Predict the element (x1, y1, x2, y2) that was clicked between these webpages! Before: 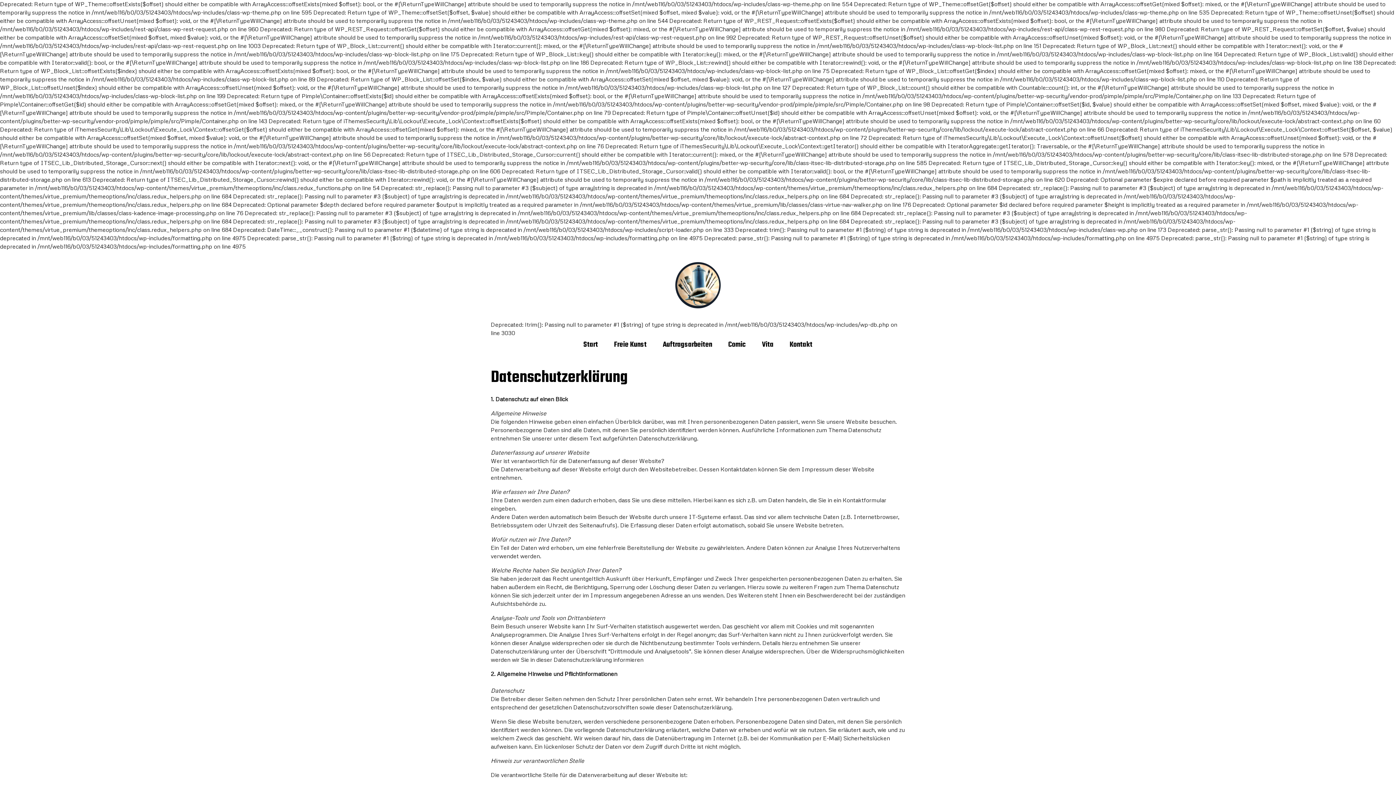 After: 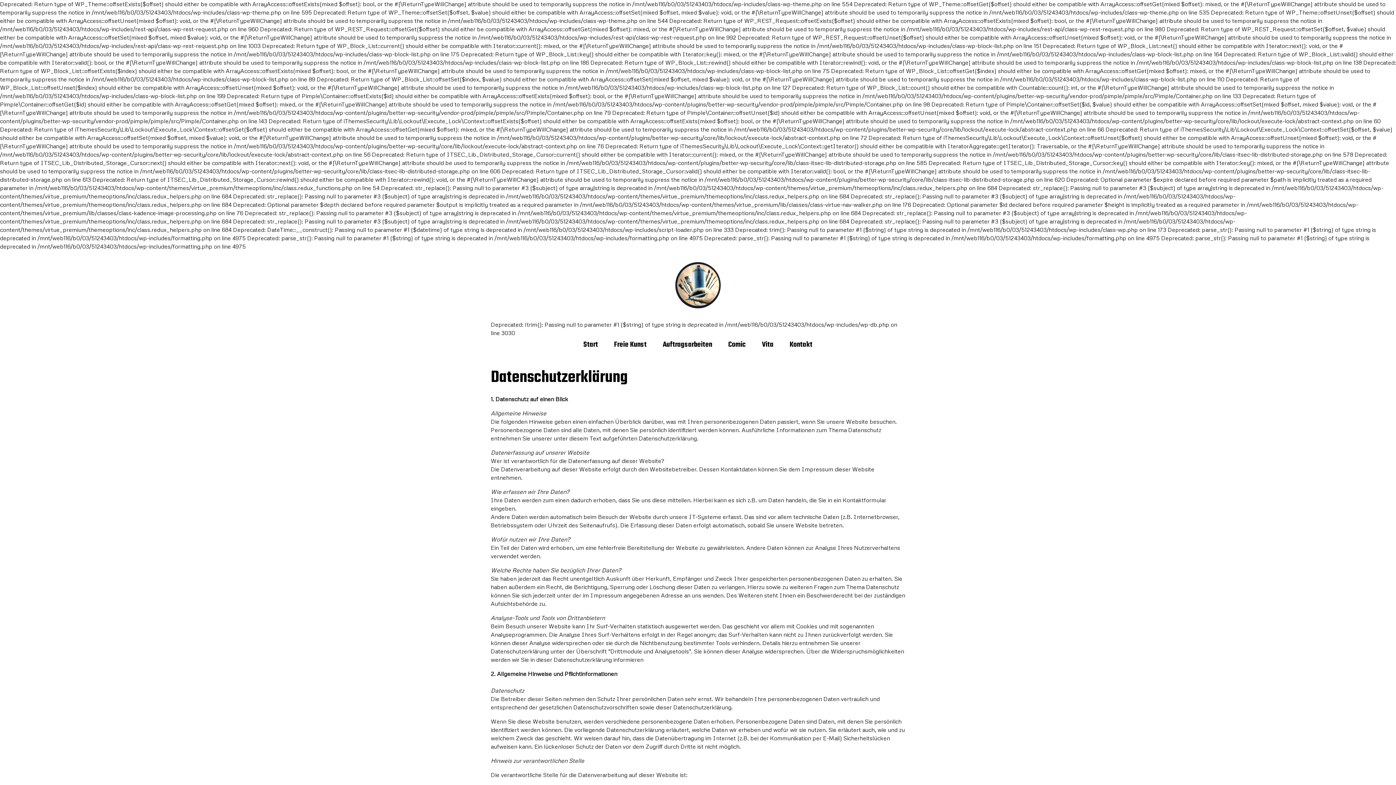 Action: bbox: (1375, 741, 1389, 752)